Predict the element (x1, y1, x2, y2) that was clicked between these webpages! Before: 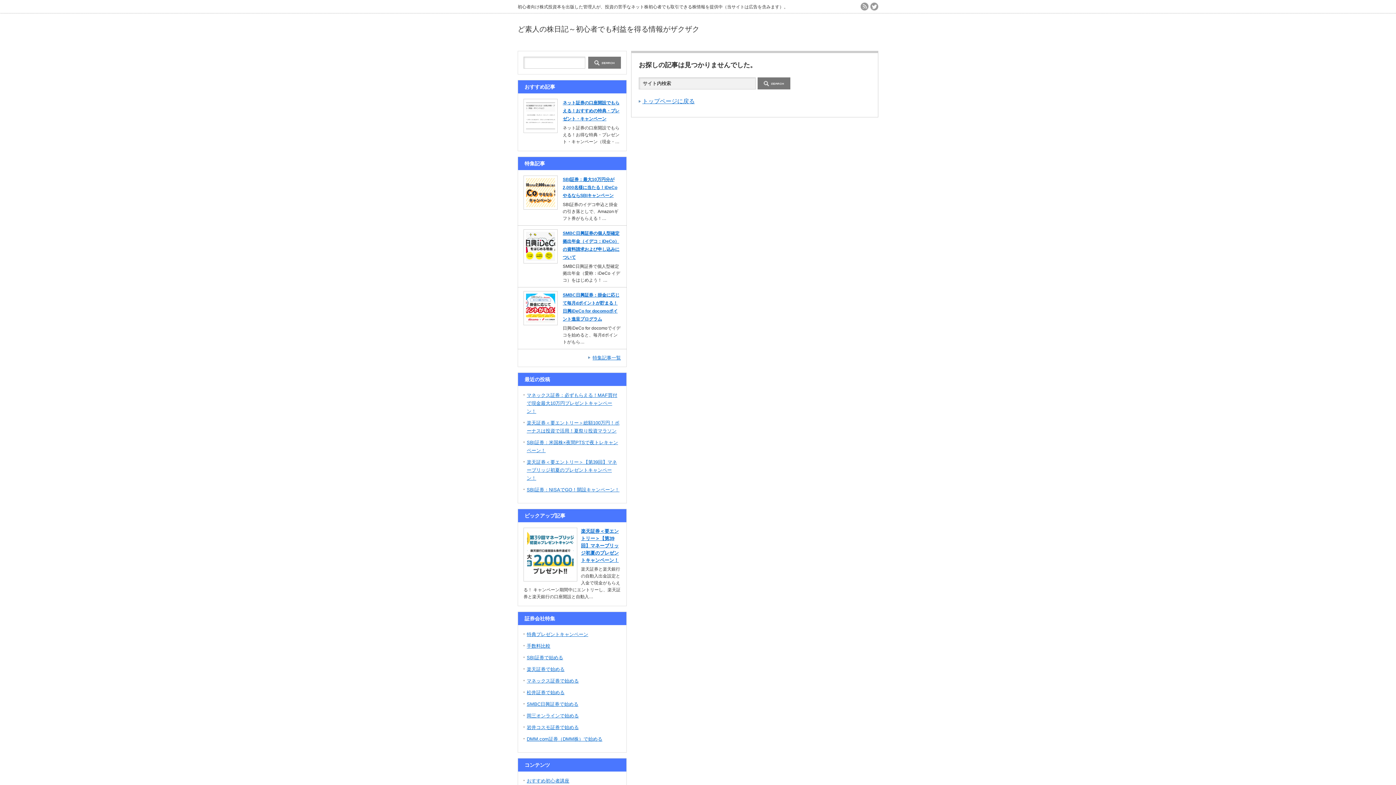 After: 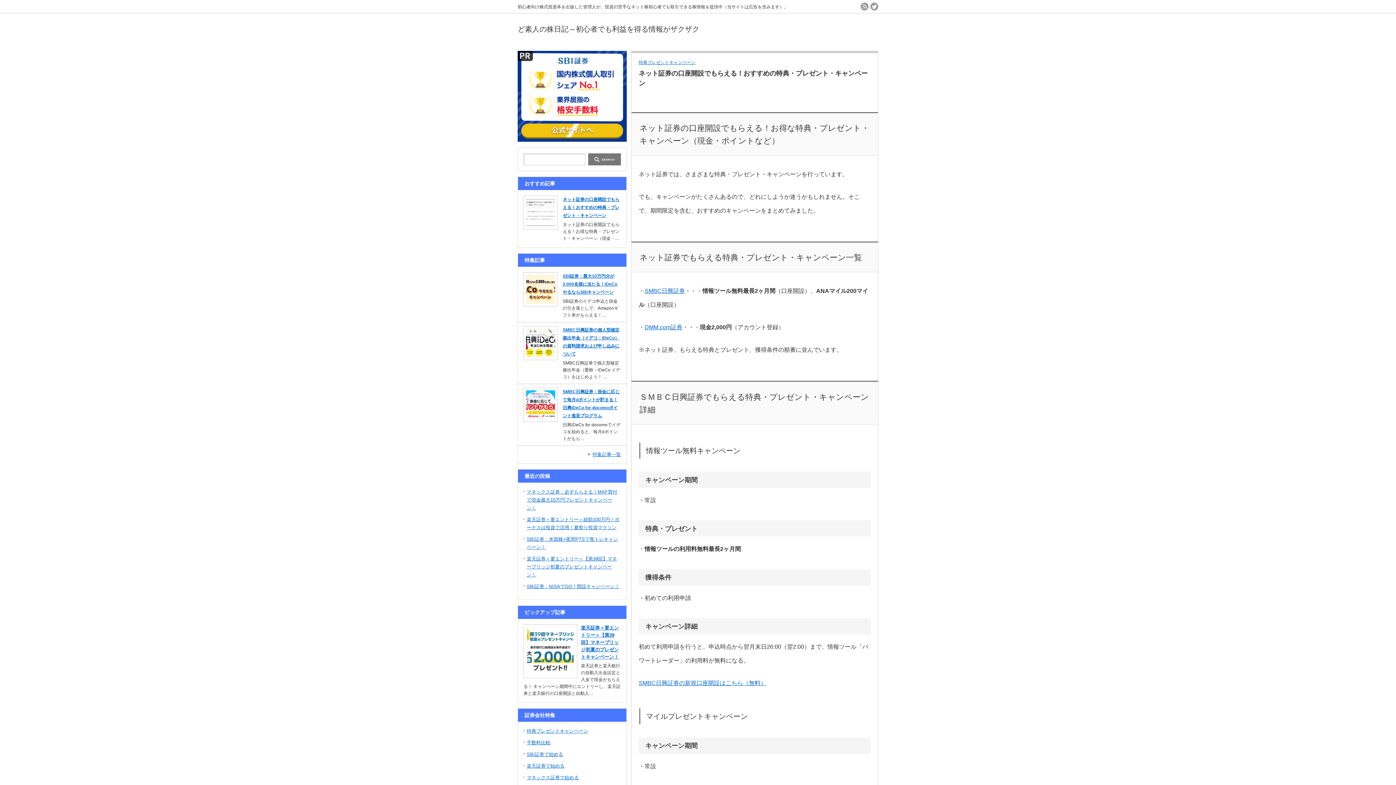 Action: bbox: (523, 98, 557, 133)